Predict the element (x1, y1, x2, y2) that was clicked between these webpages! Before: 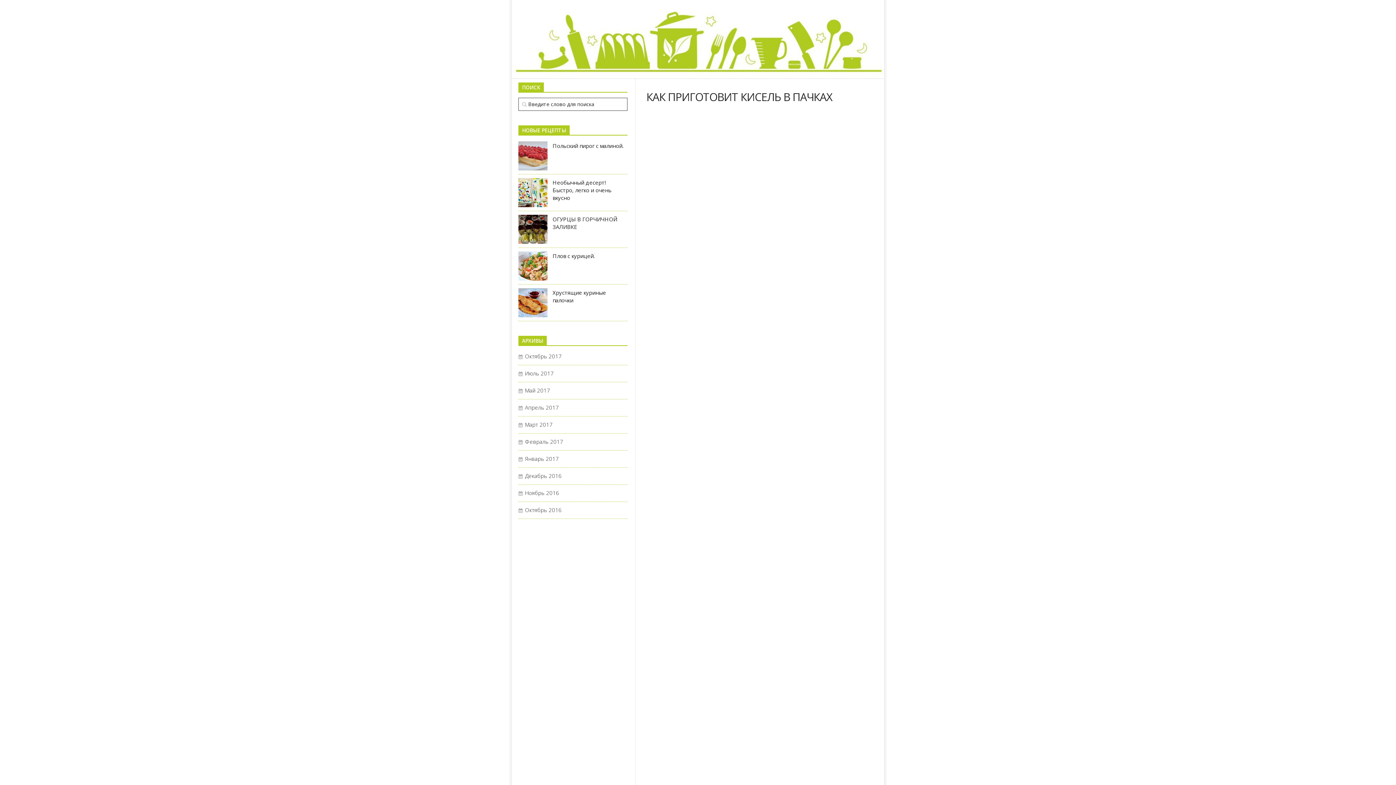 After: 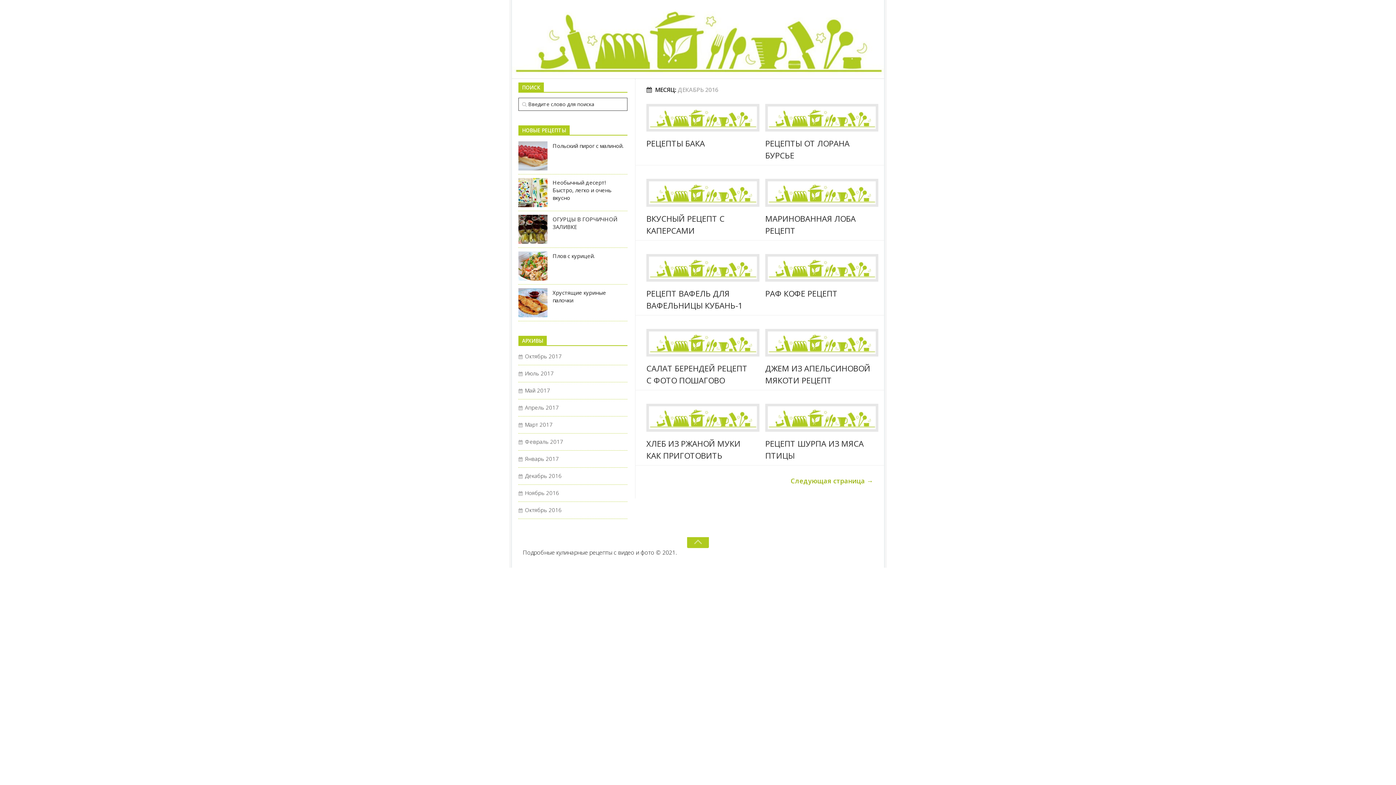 Action: label: Декабрь 2016 bbox: (518, 472, 561, 479)